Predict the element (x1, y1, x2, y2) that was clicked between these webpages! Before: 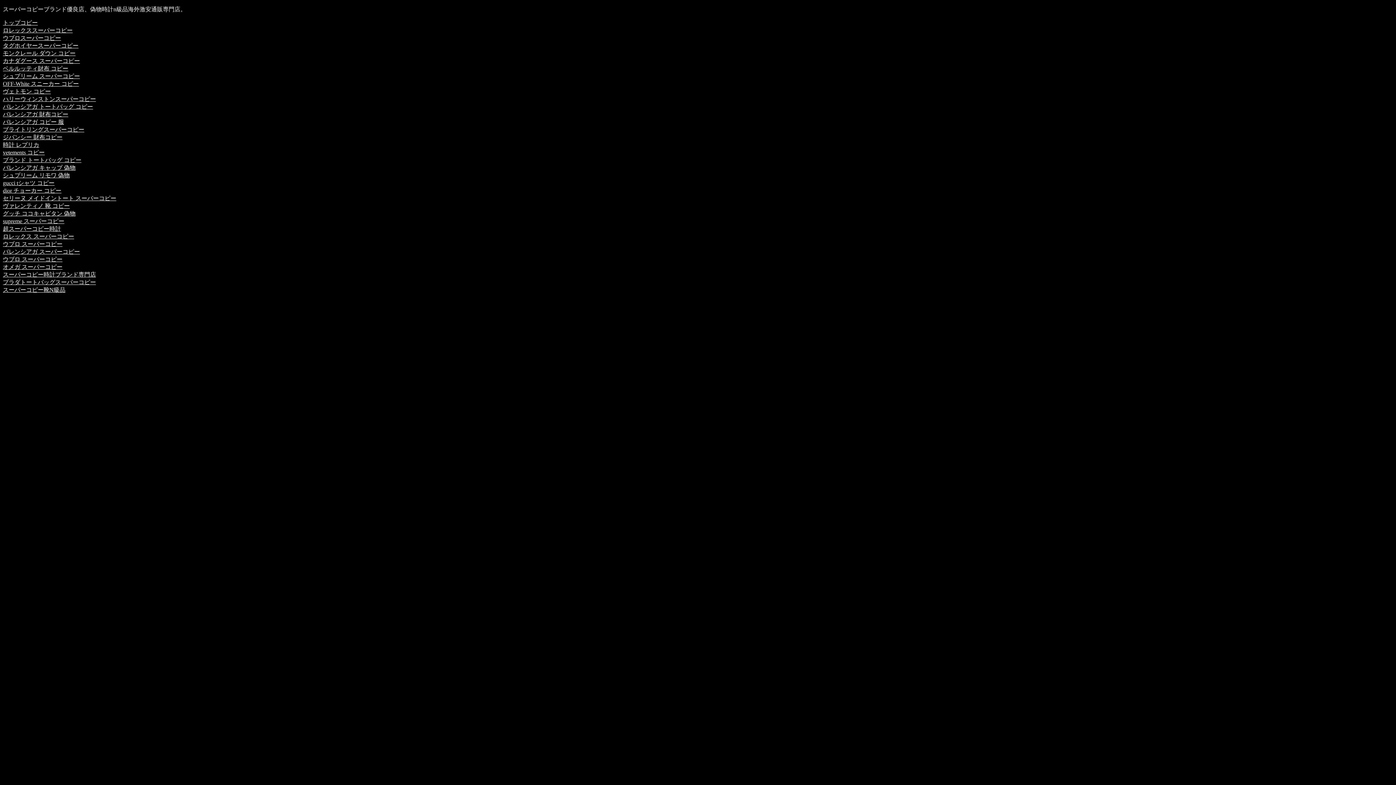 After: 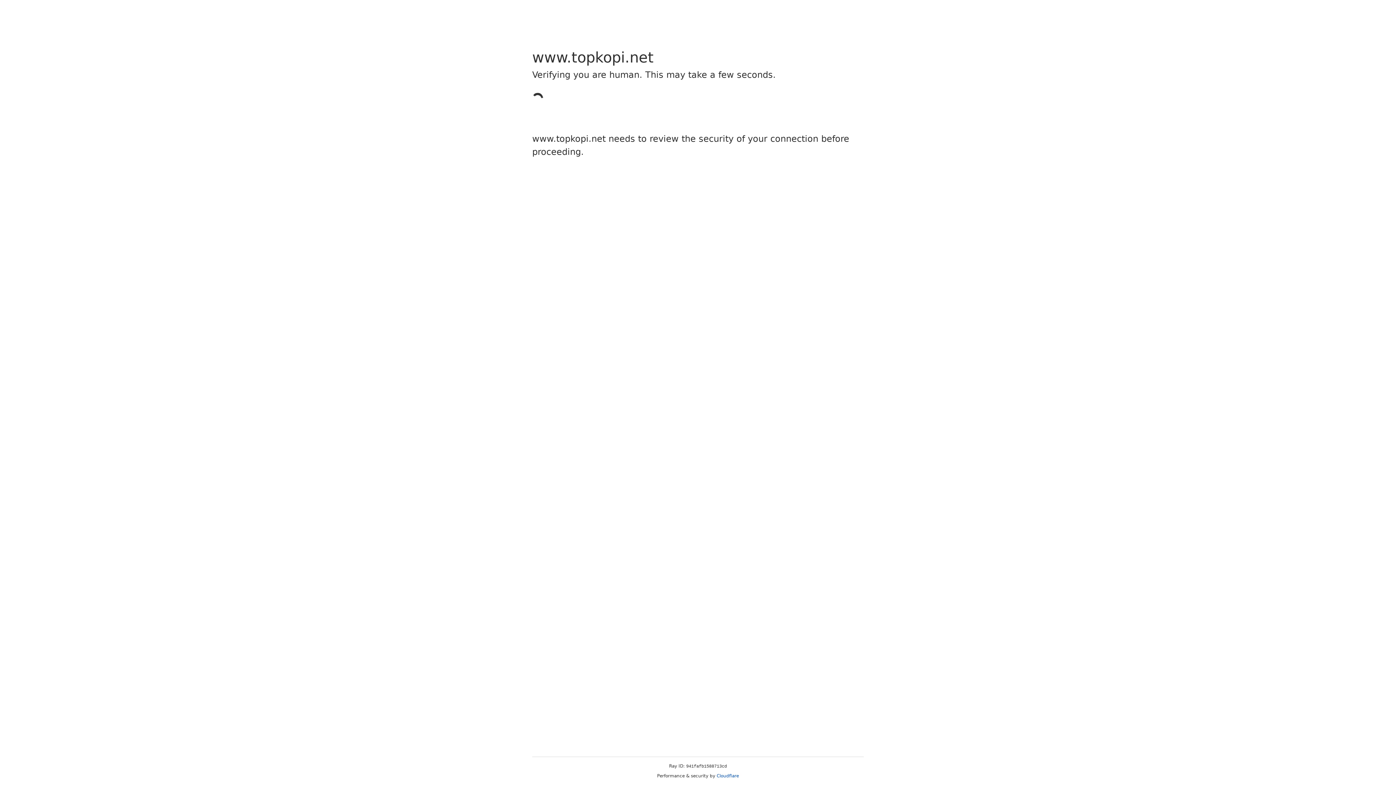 Action: bbox: (2, 88, 50, 94) label: ヴェトモン コピー